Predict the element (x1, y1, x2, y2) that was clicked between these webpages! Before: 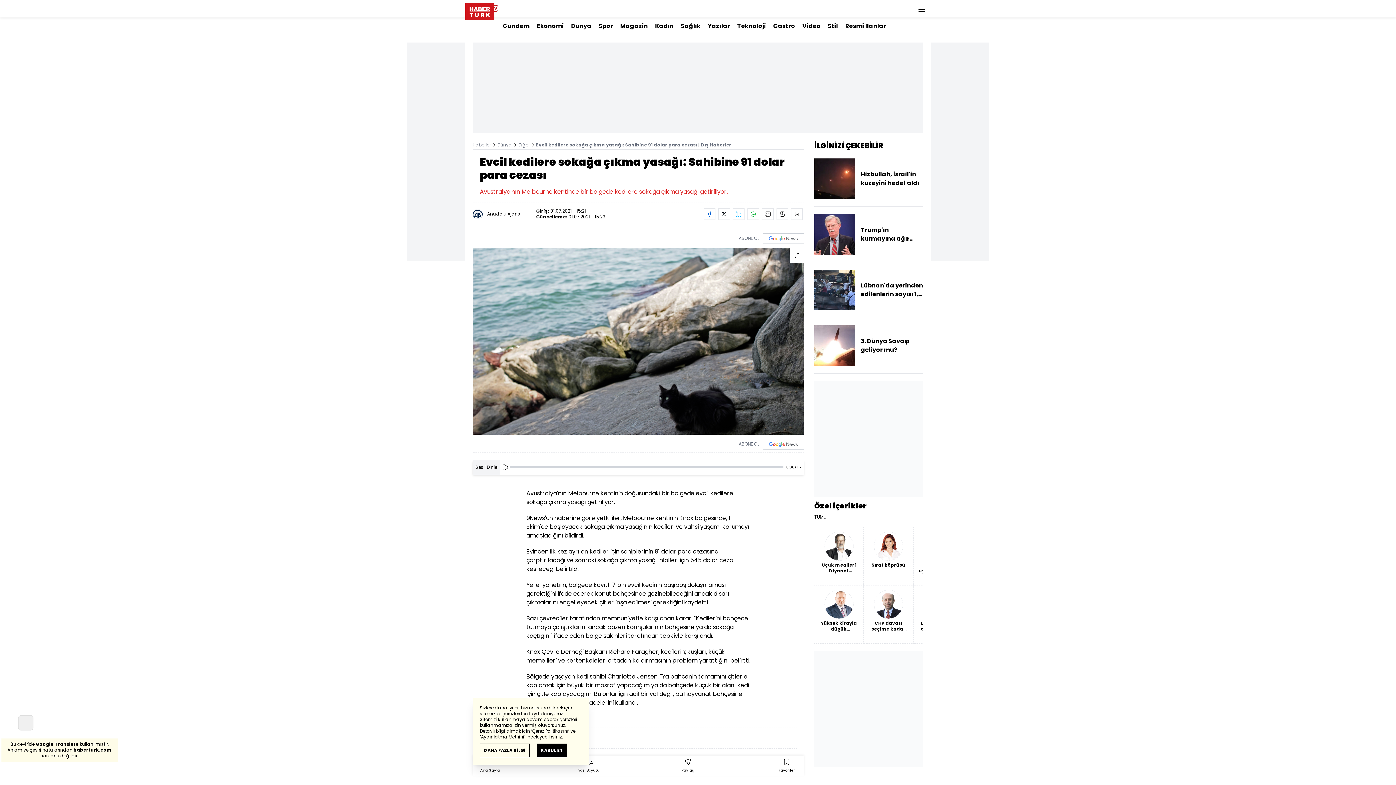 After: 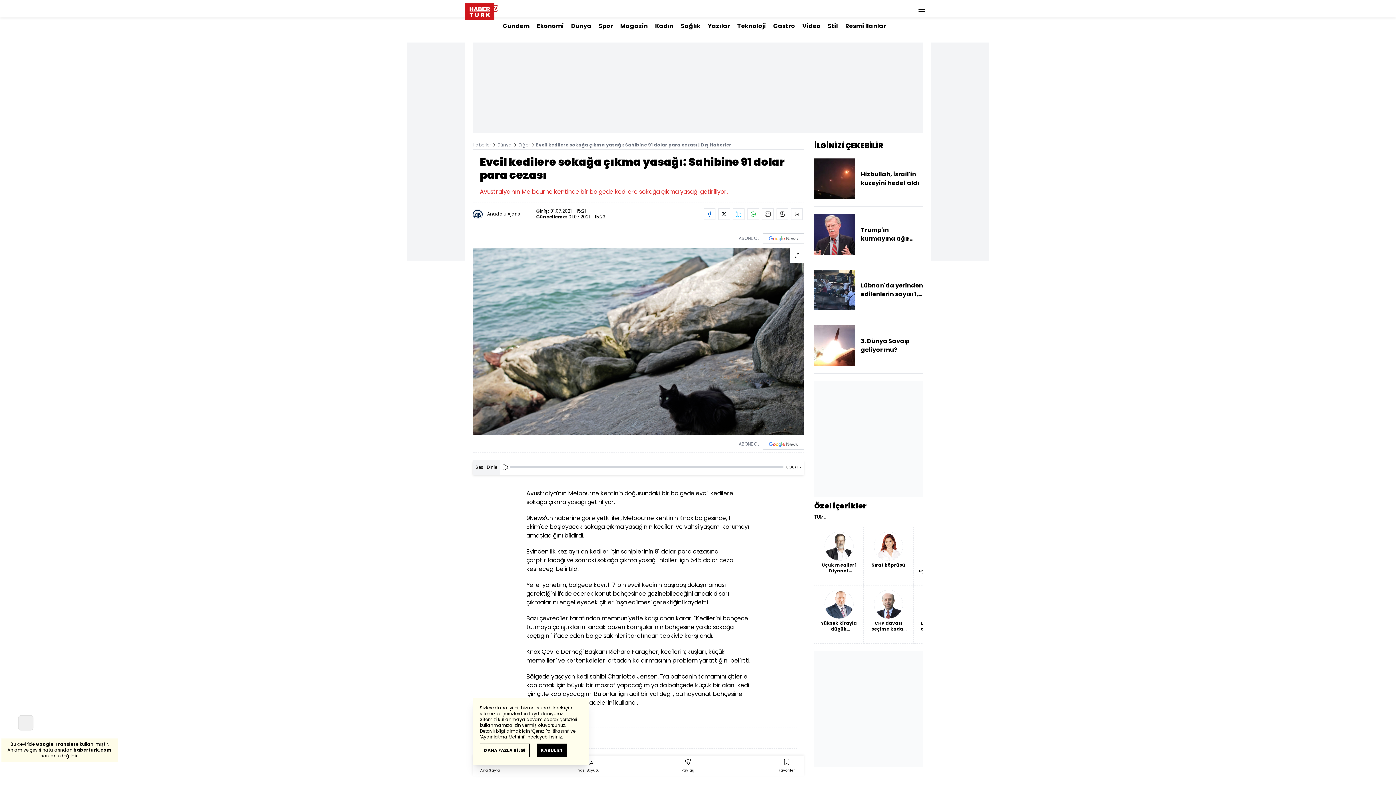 Action: label: Sağlık bbox: (681, 17, 700, 34)